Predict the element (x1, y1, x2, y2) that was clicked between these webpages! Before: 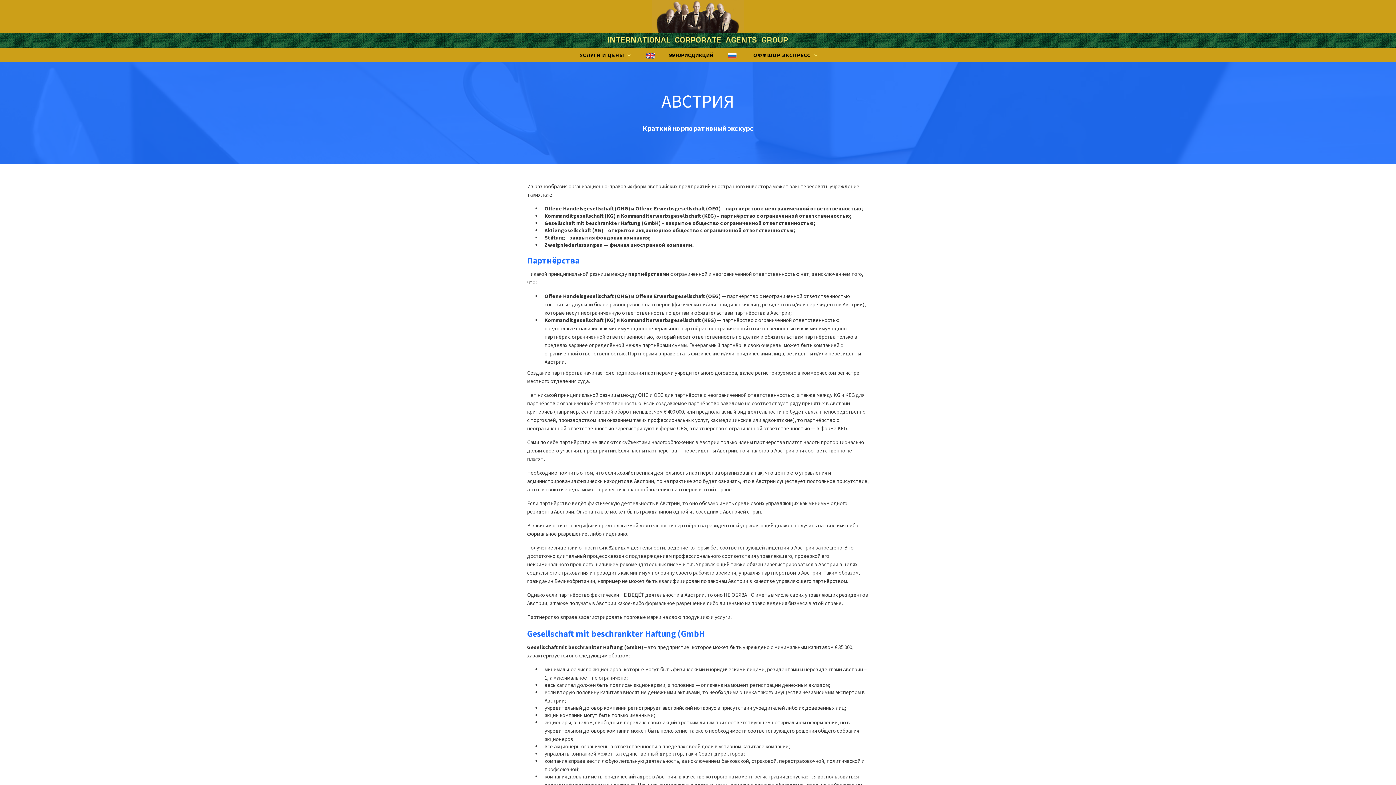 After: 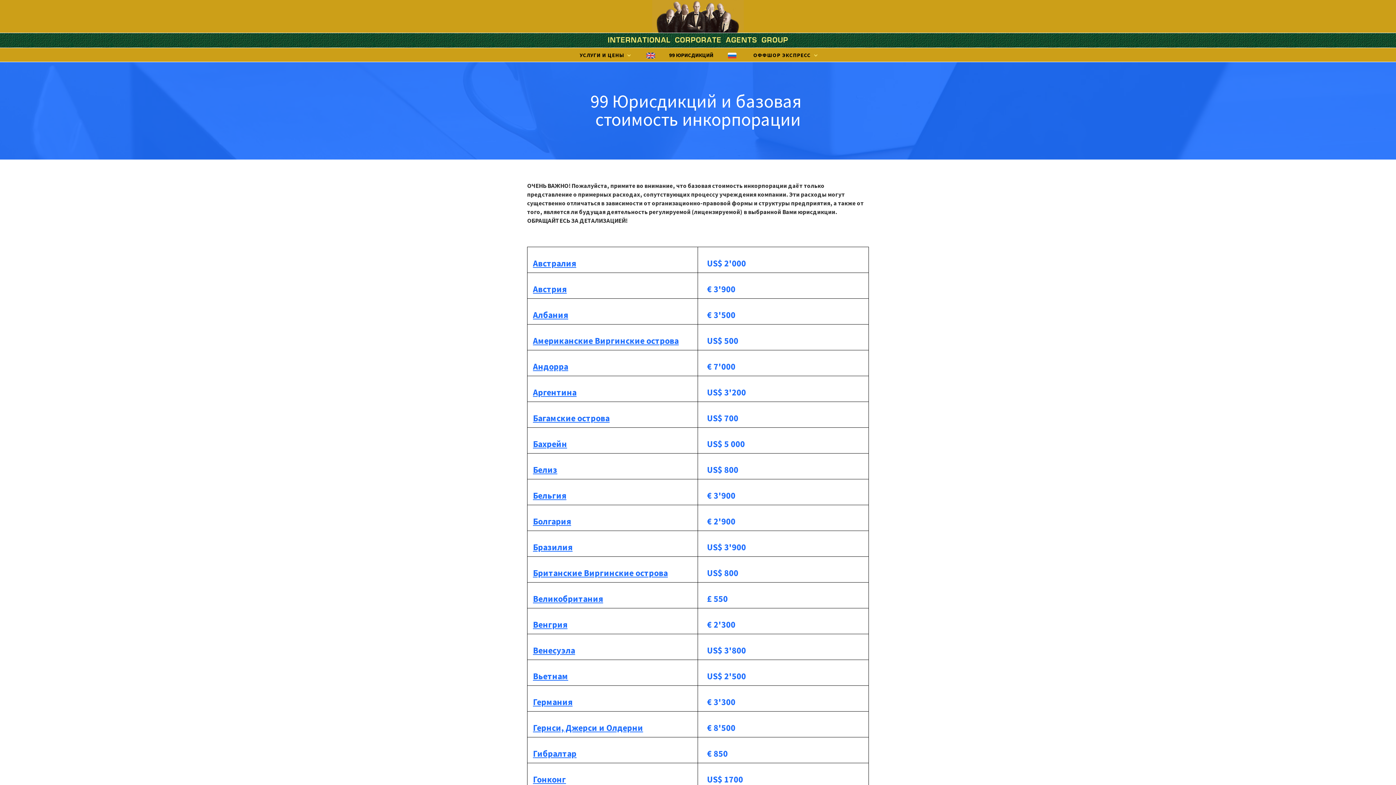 Action: label: 99 ЮРИСДИКЦИЙ bbox: (664, 48, 718, 60)